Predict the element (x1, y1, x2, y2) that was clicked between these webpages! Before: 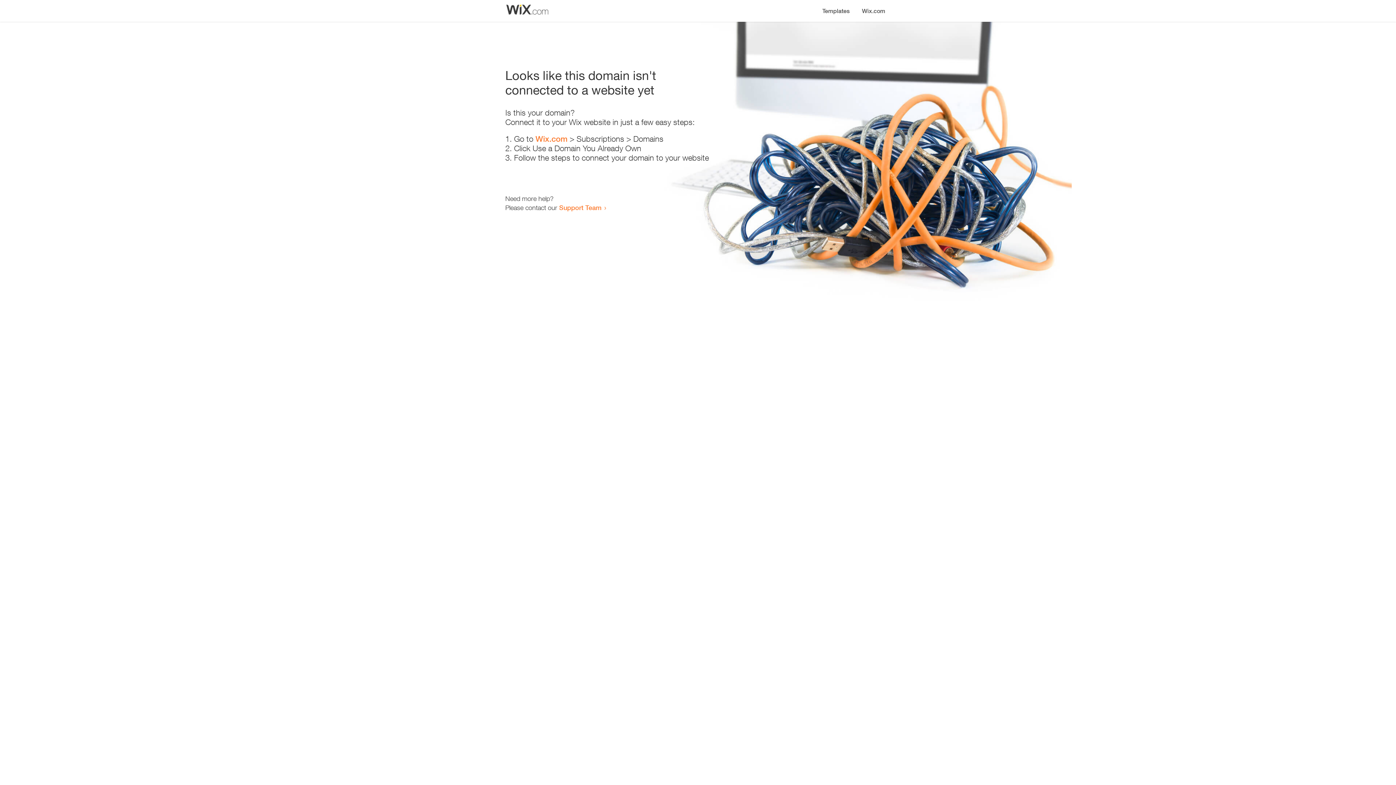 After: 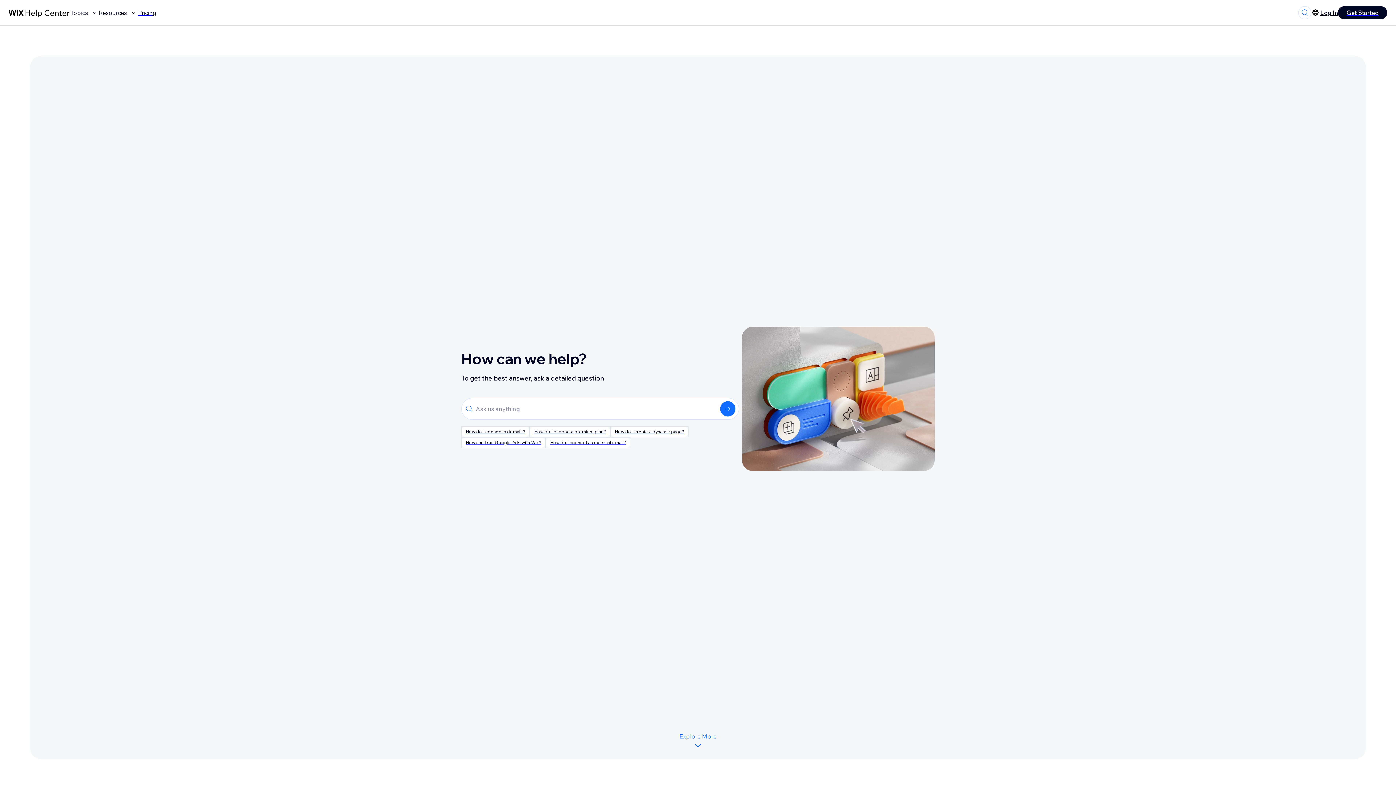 Action: label: Support Team bbox: (559, 203, 601, 211)